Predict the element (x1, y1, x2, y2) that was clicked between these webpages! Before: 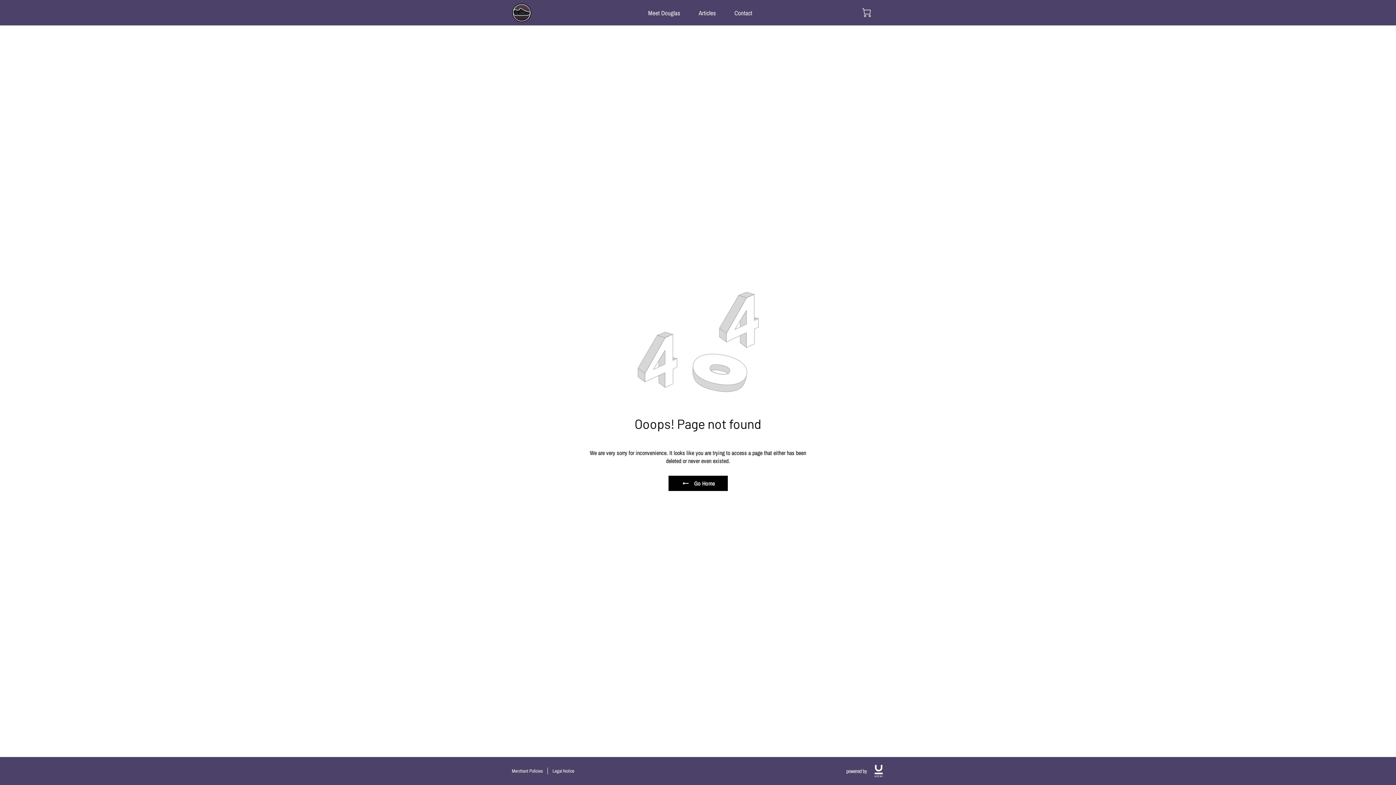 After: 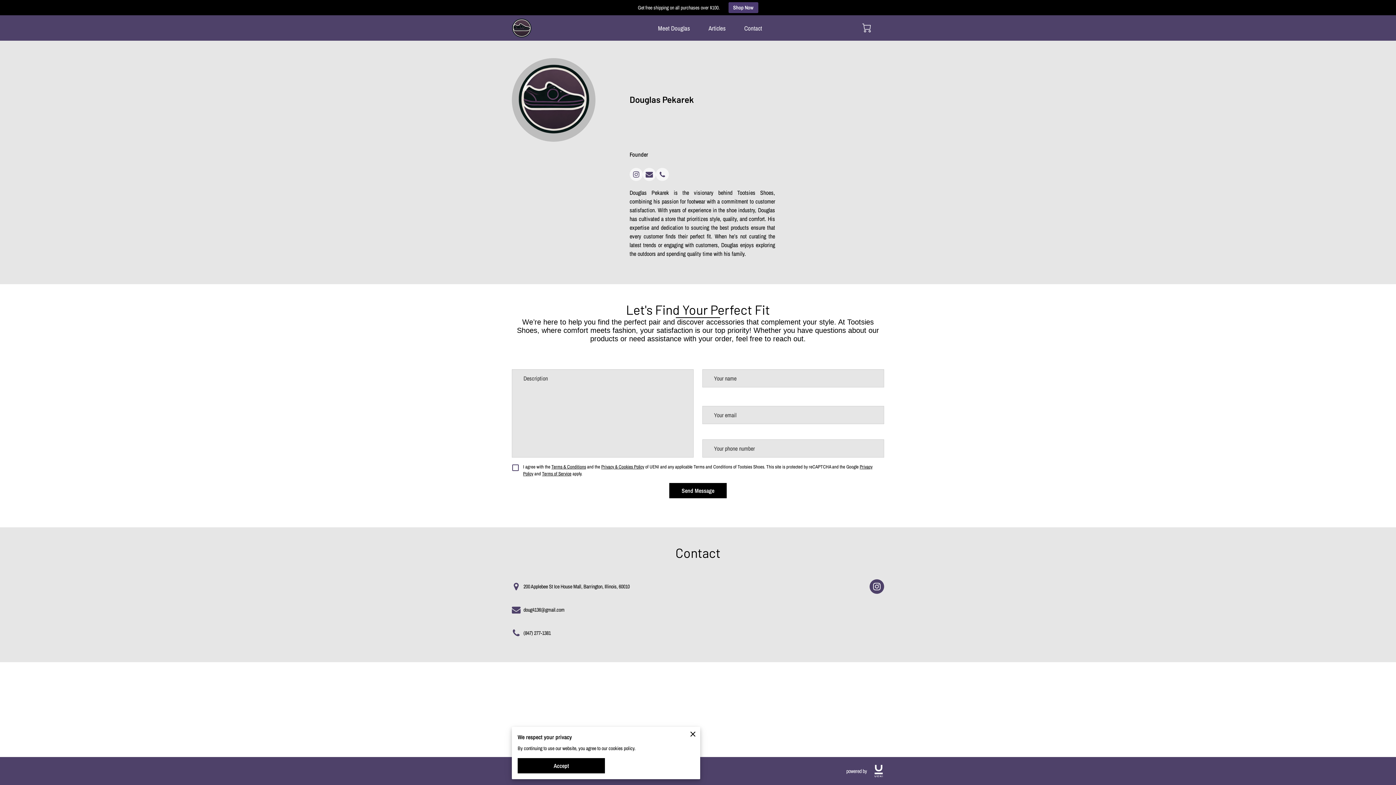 Action: bbox: (648, 8, 680, 16) label: Meet Douglas